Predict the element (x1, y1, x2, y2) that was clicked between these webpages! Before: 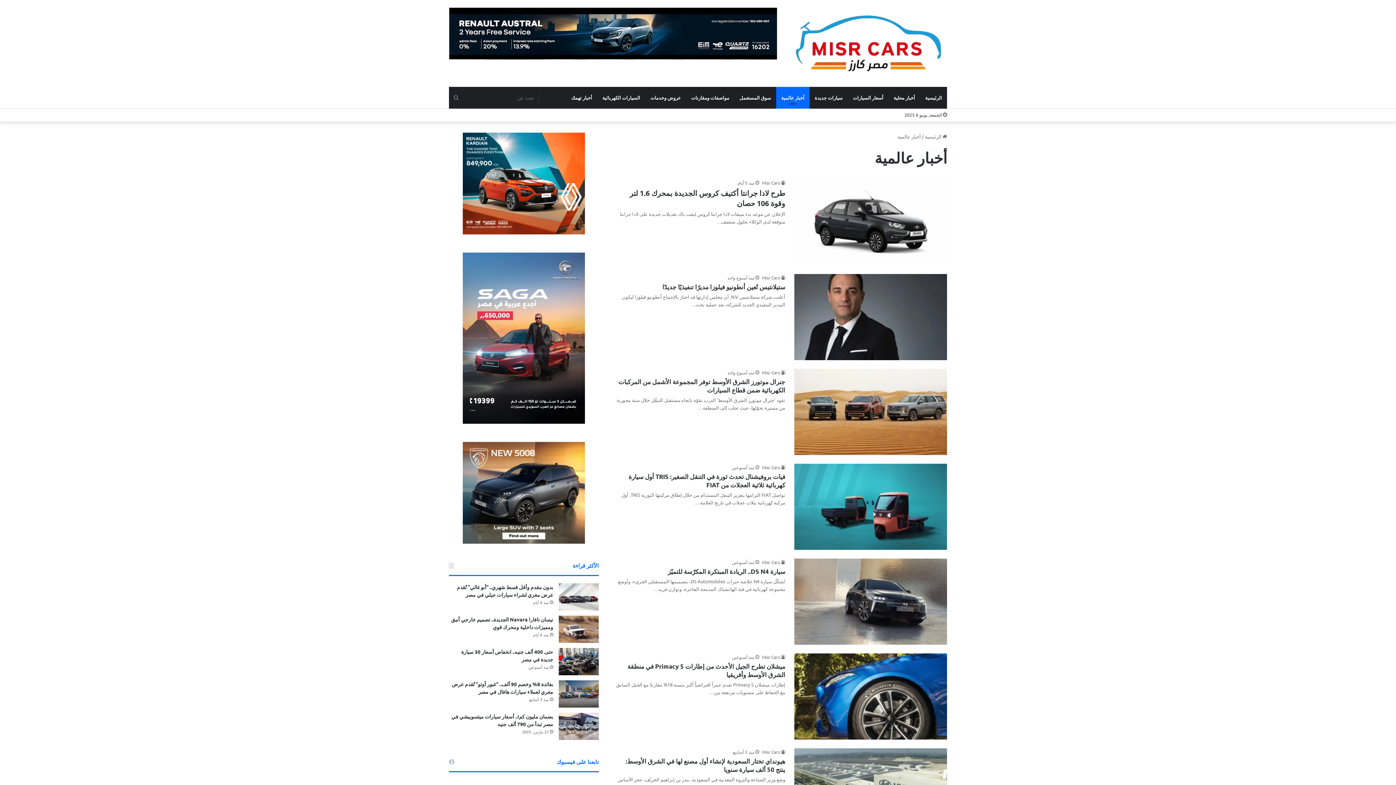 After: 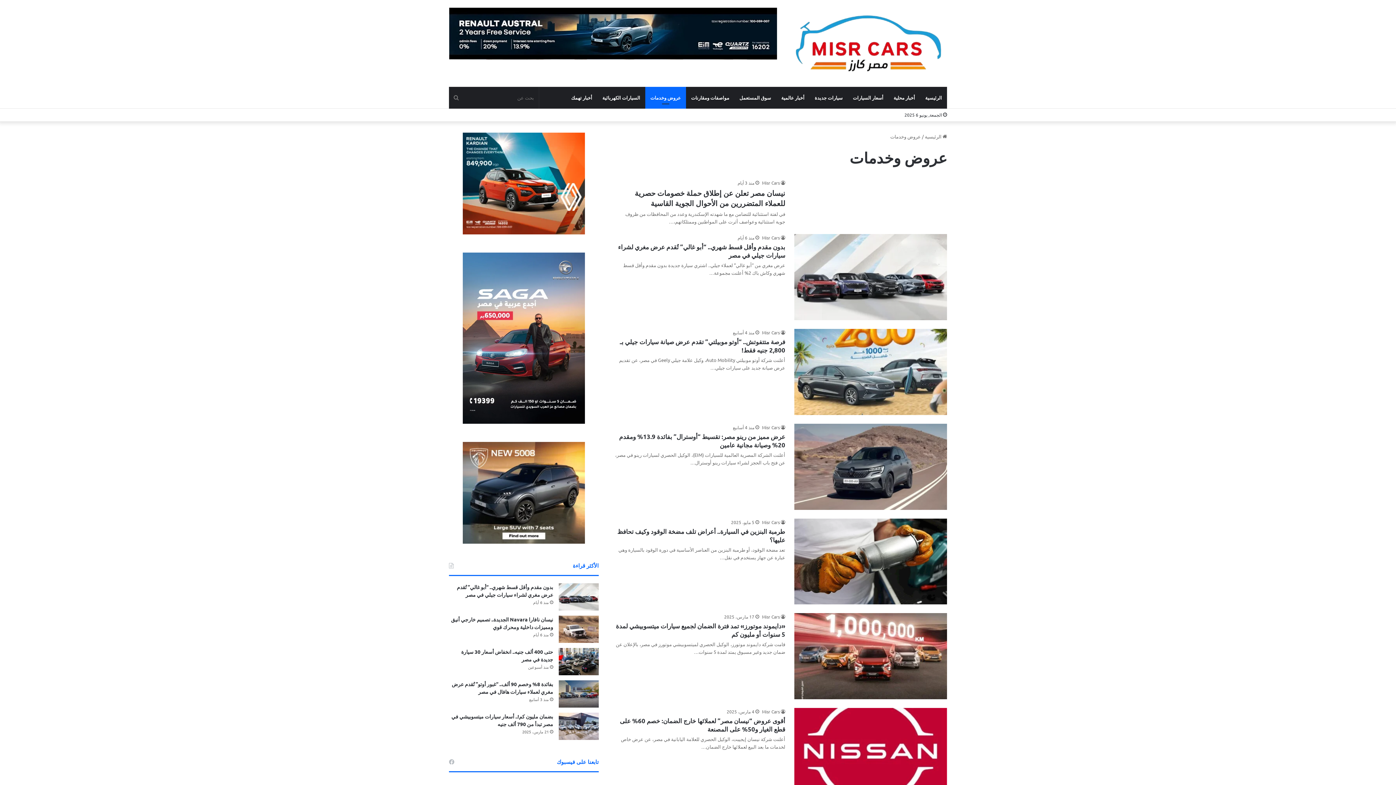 Action: label: عروض وخدمات bbox: (645, 86, 686, 108)